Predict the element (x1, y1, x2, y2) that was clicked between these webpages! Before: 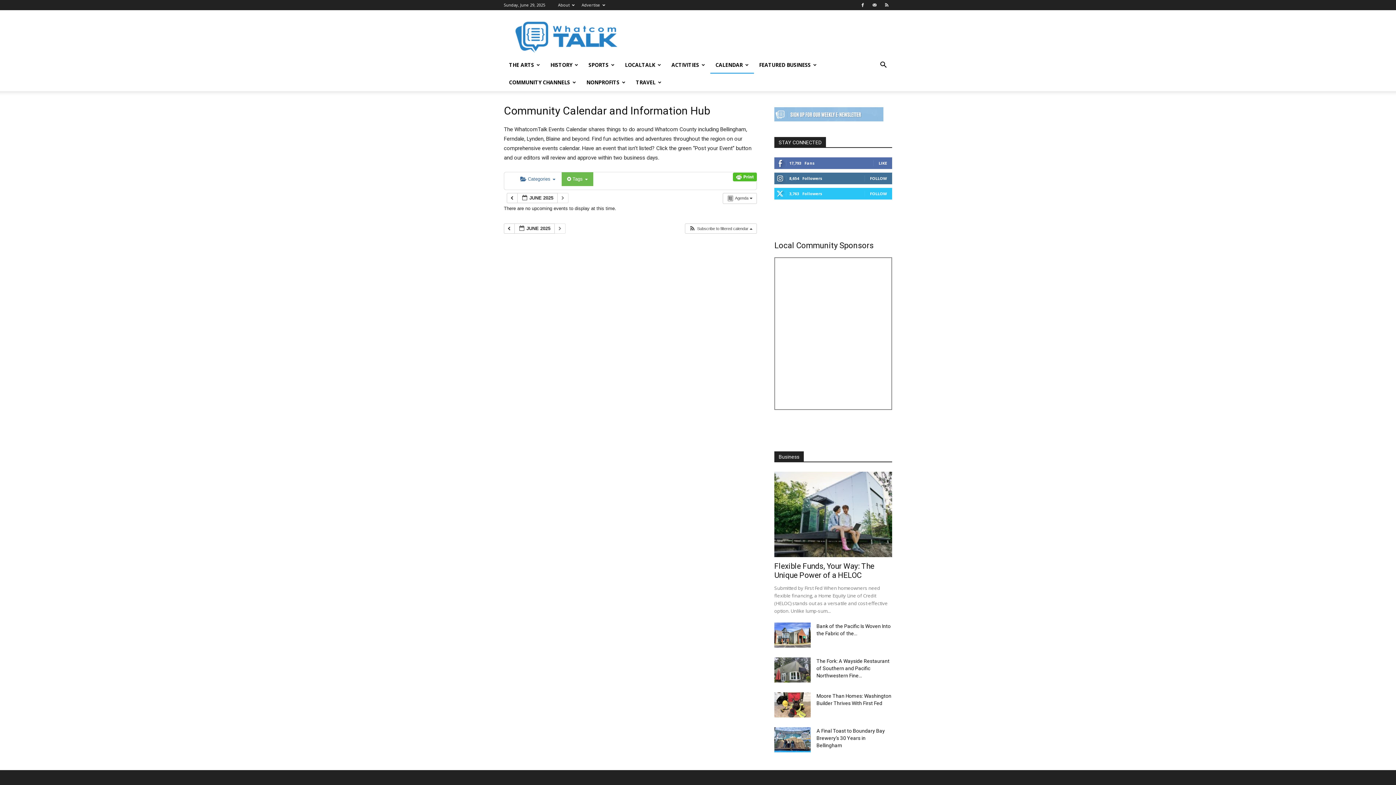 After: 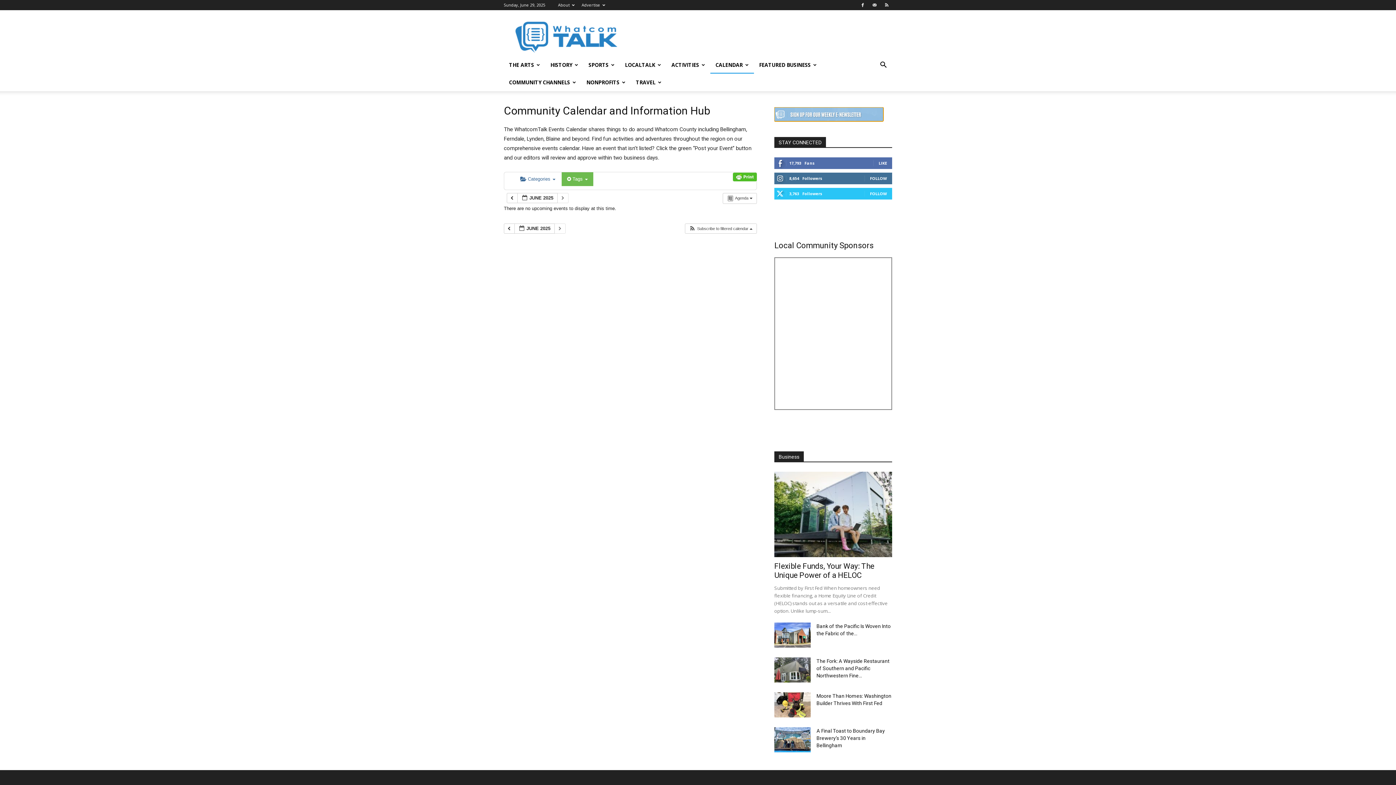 Action: bbox: (774, 116, 883, 122)